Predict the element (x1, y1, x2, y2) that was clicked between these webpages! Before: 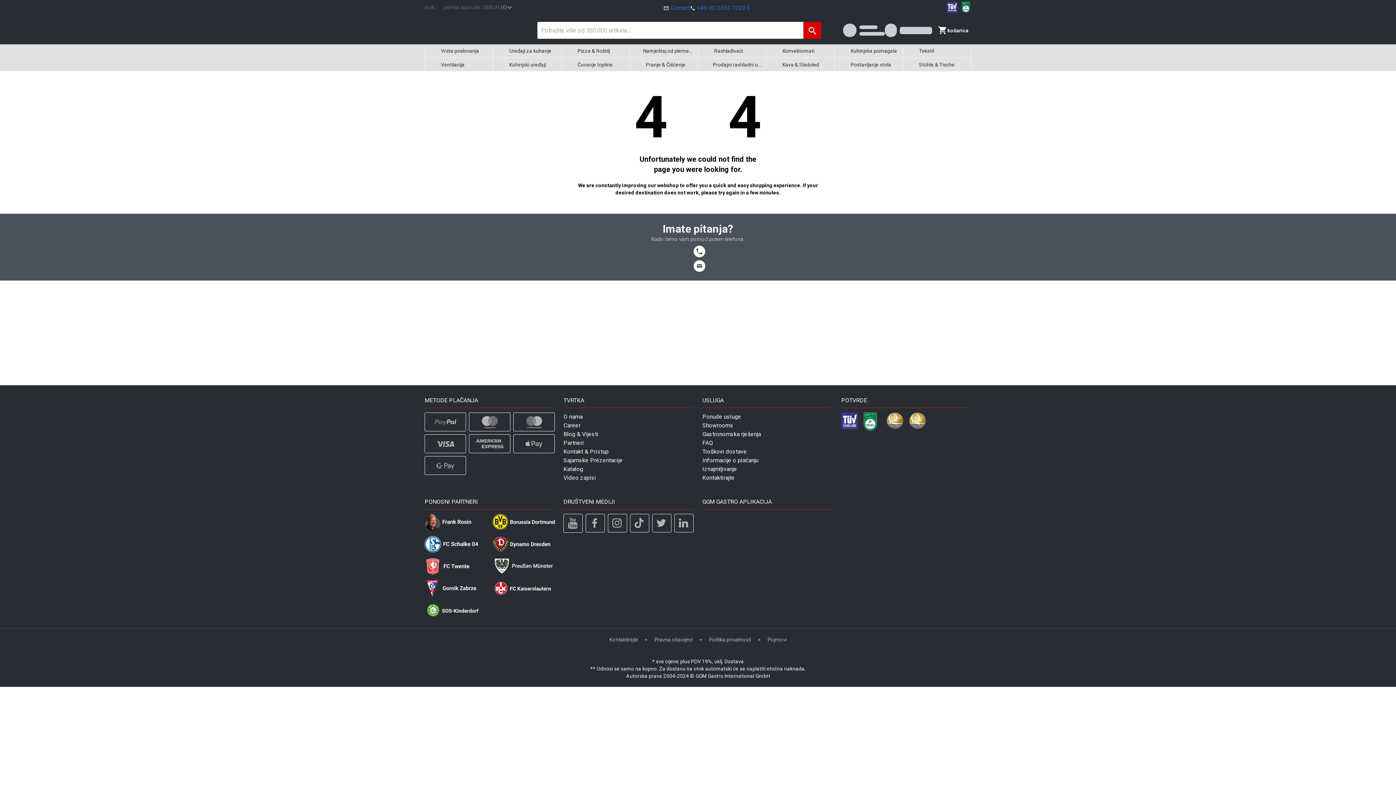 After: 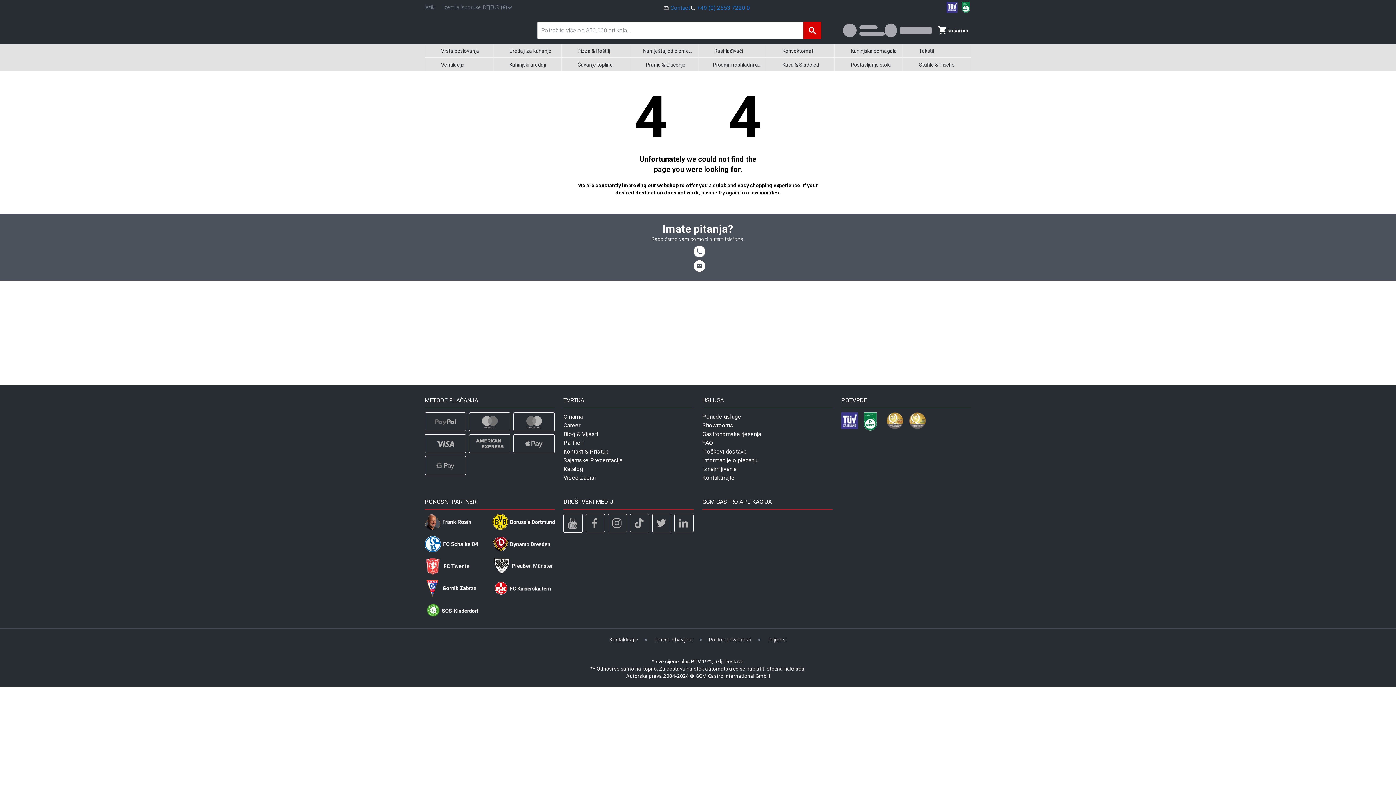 Action: bbox: (424, 580, 486, 597)